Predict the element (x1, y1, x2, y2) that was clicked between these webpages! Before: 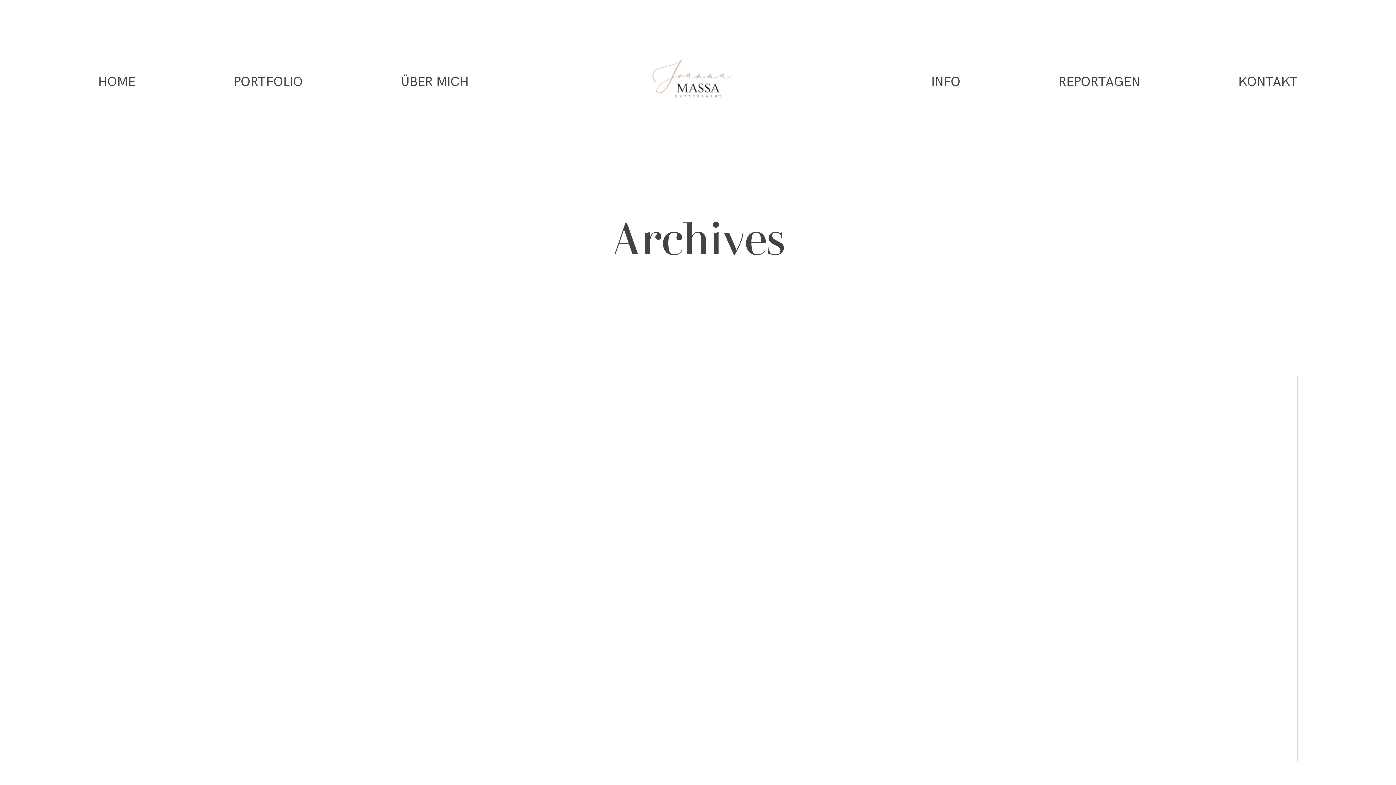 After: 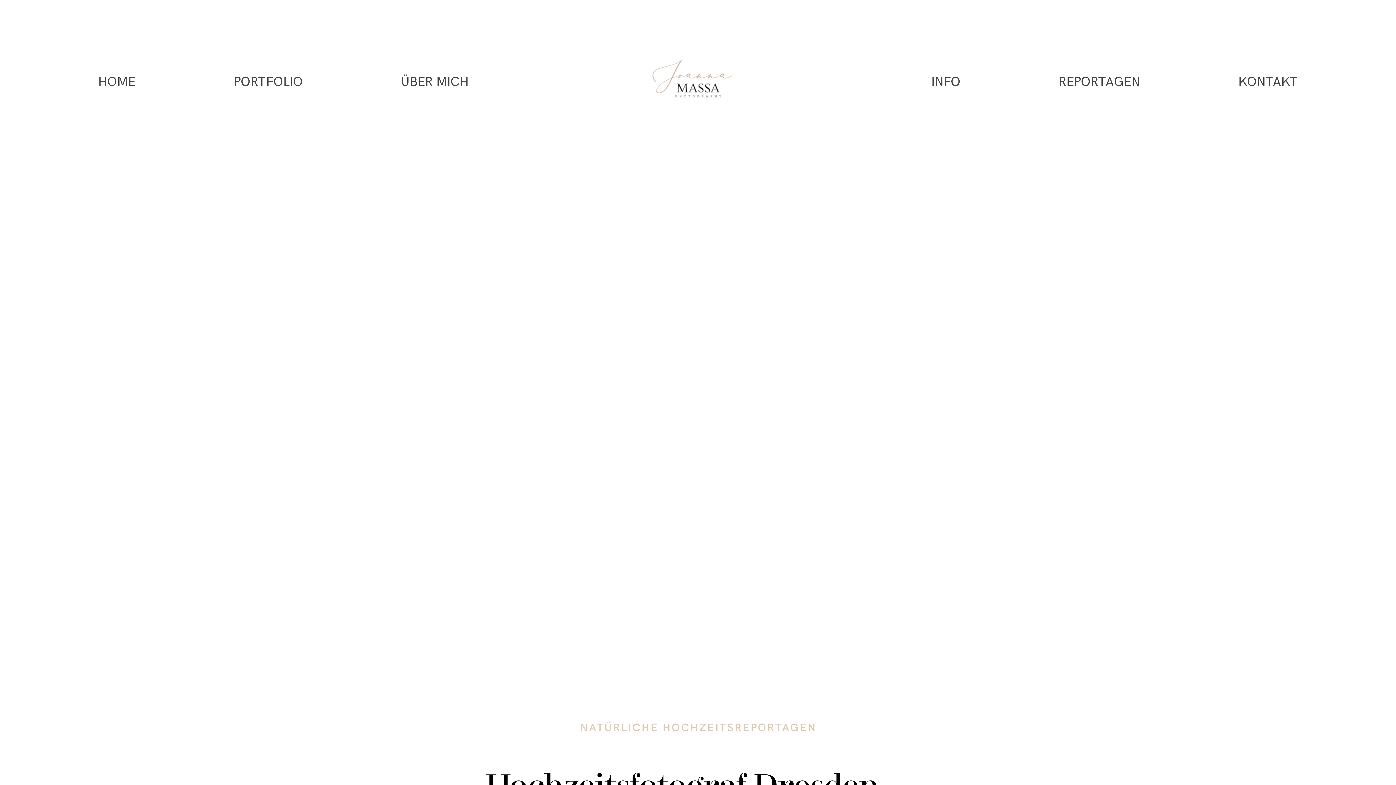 Action: bbox: (98, 75, 135, 89) label: HOME